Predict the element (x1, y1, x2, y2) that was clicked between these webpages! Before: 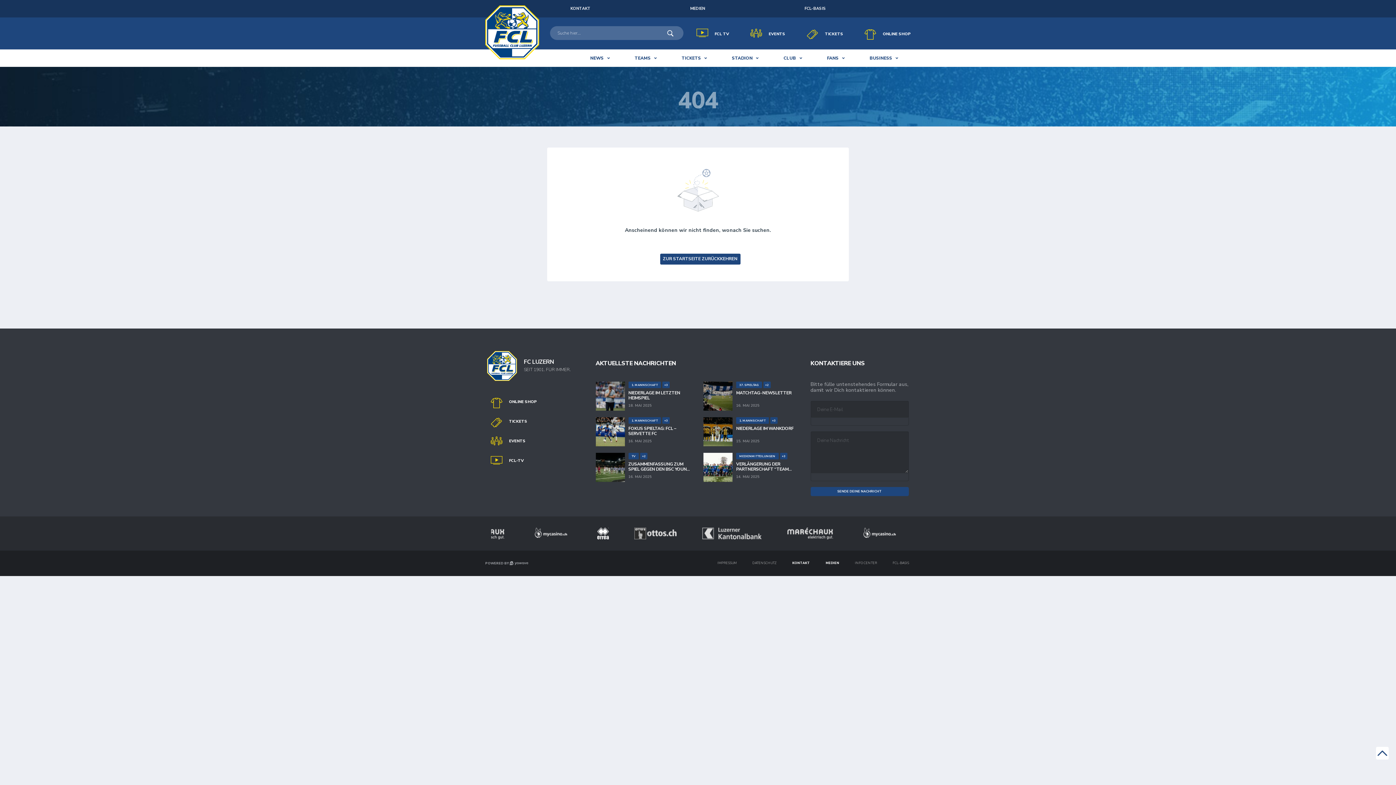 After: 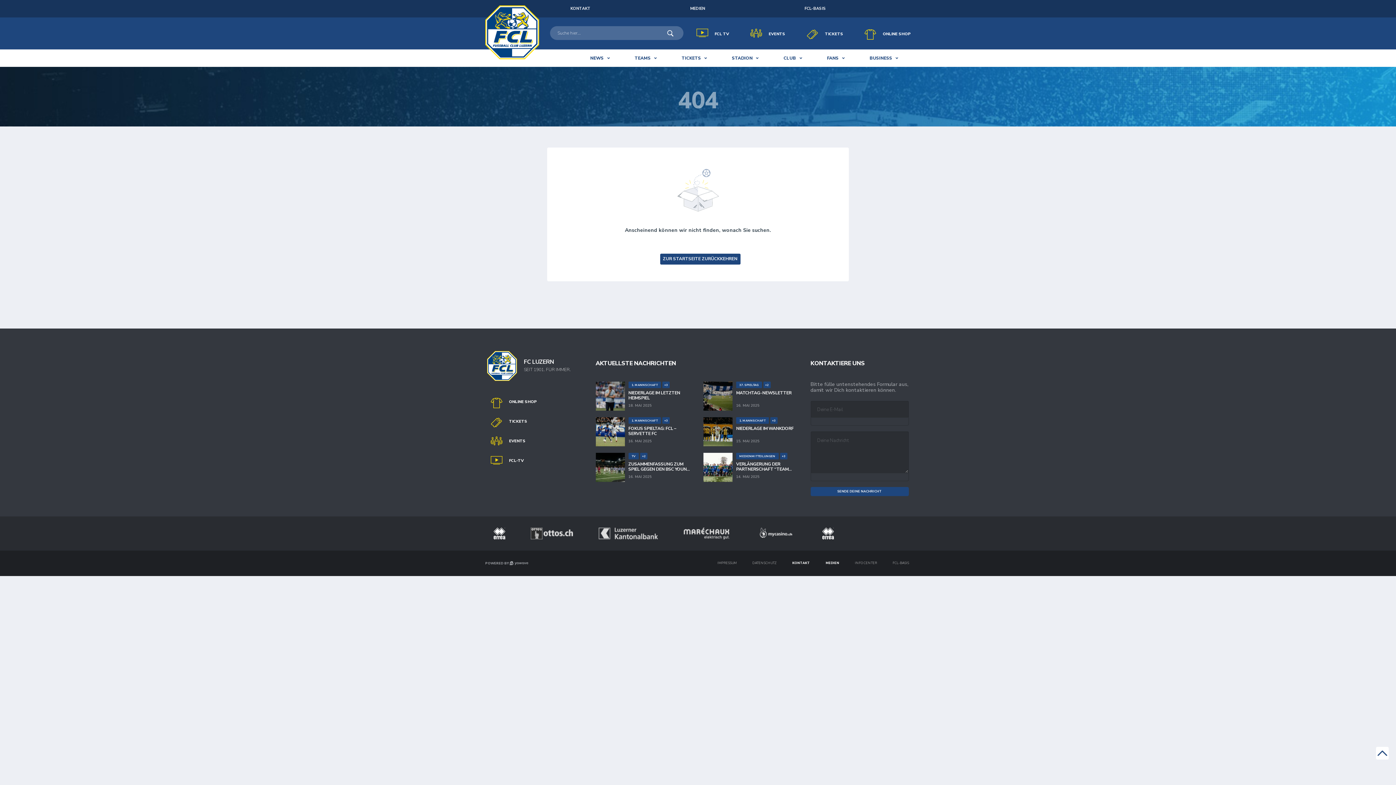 Action: label: TICKETS bbox: (825, 31, 843, 36)